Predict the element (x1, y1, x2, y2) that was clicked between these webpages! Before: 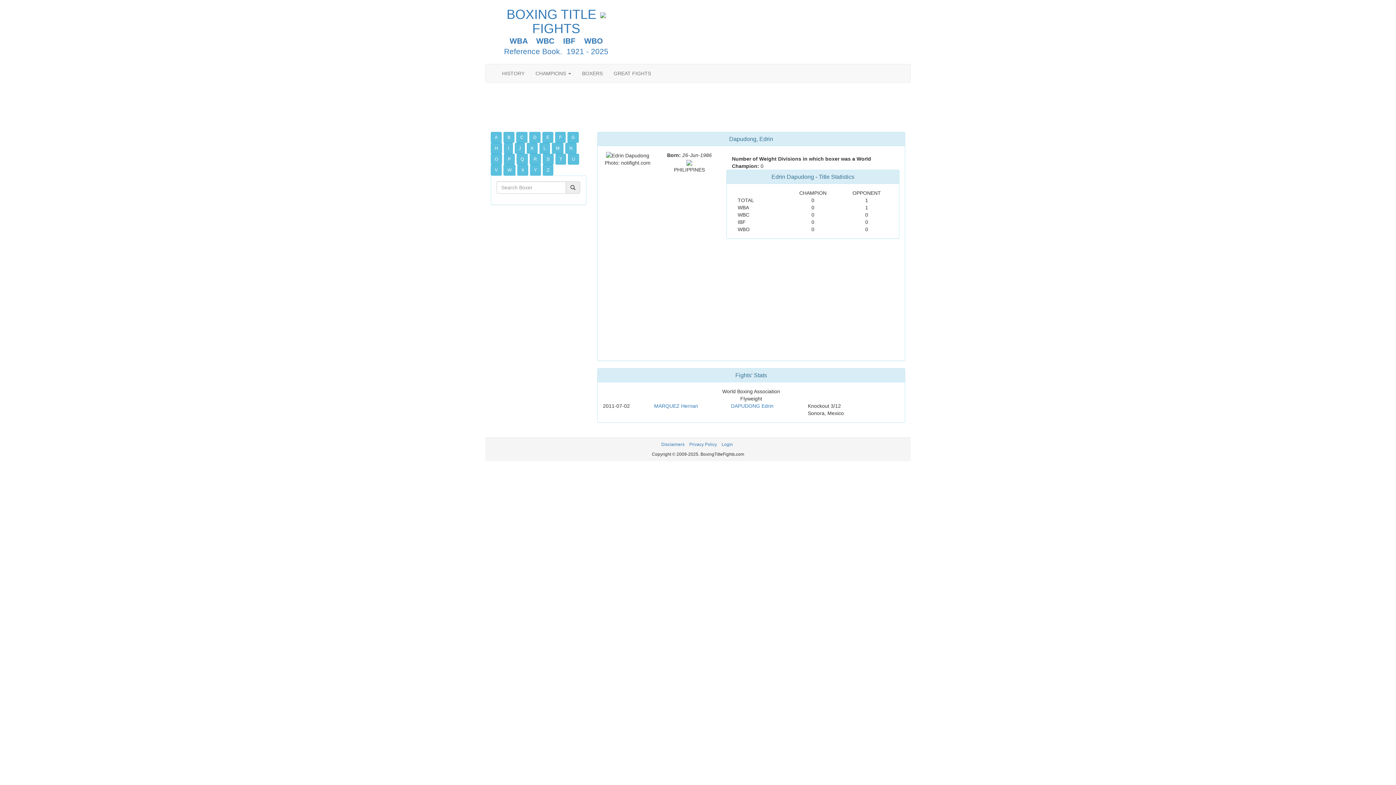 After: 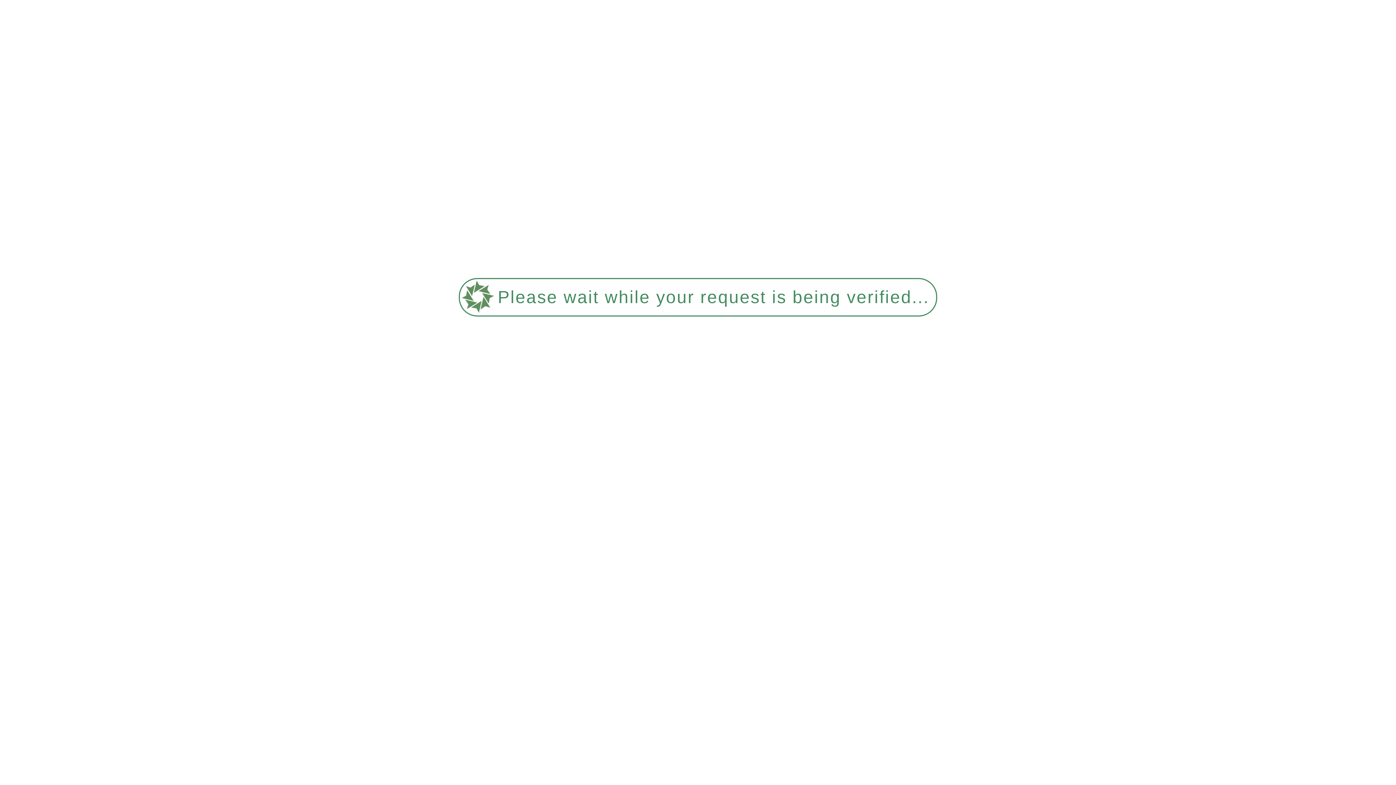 Action: bbox: (661, 442, 684, 447) label: Disclaimers